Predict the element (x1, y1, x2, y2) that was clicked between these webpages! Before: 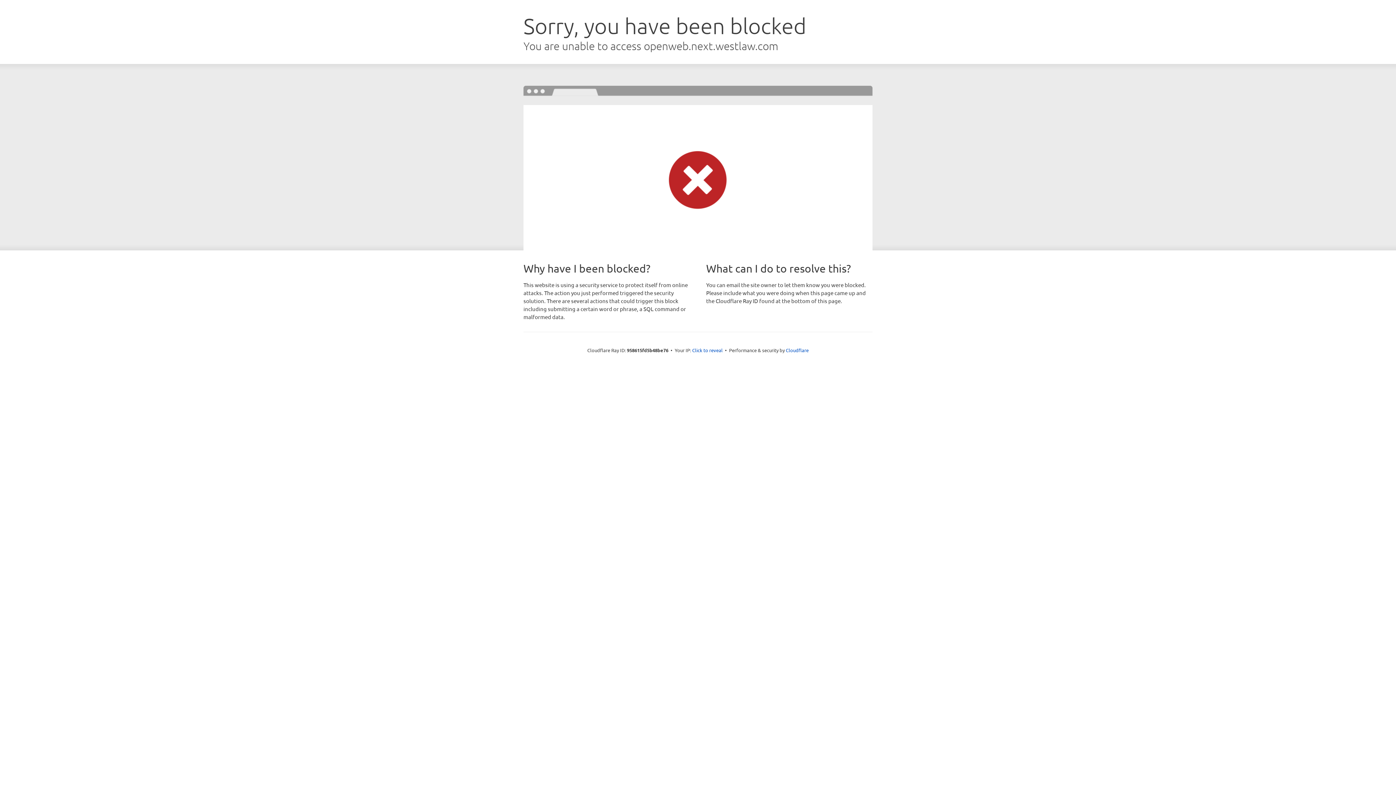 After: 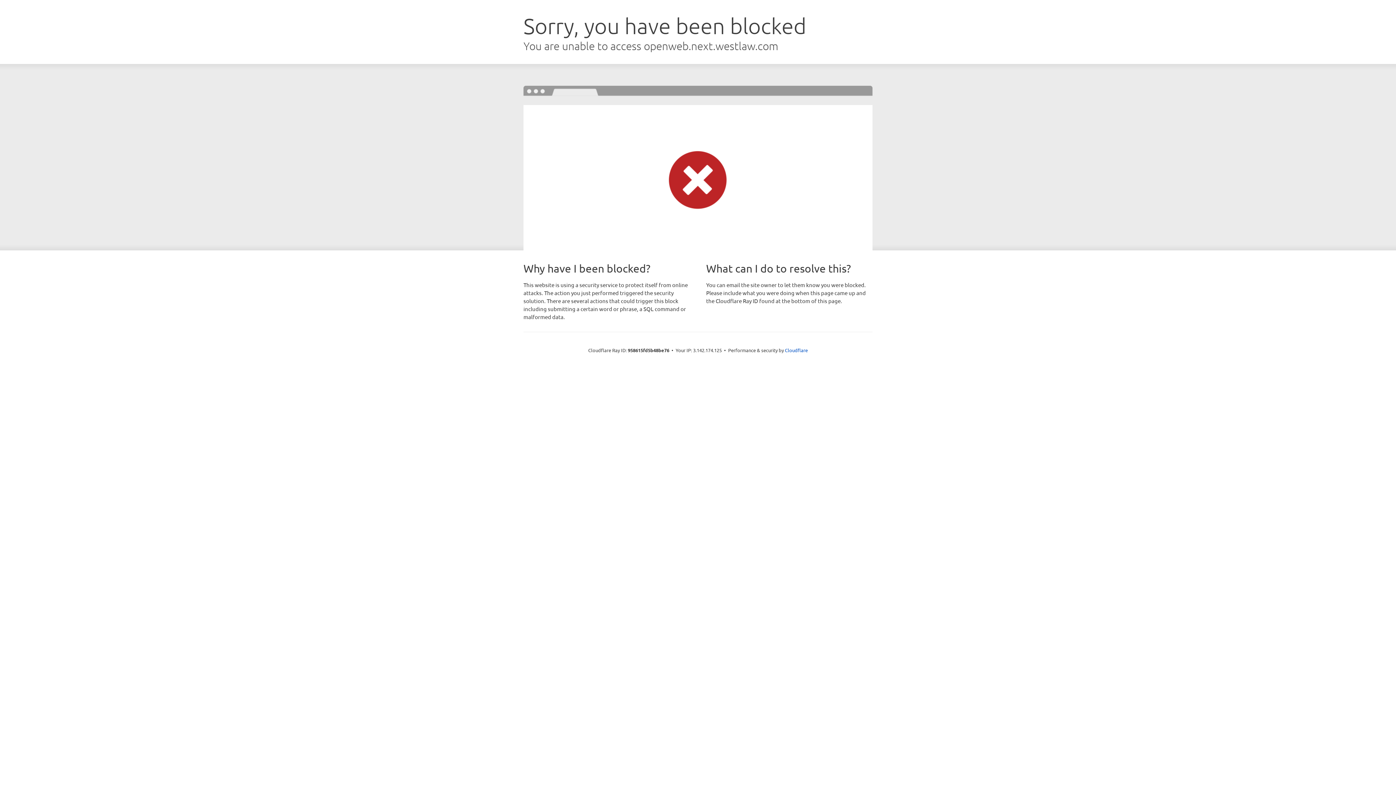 Action: label: Click to reveal bbox: (692, 346, 722, 353)